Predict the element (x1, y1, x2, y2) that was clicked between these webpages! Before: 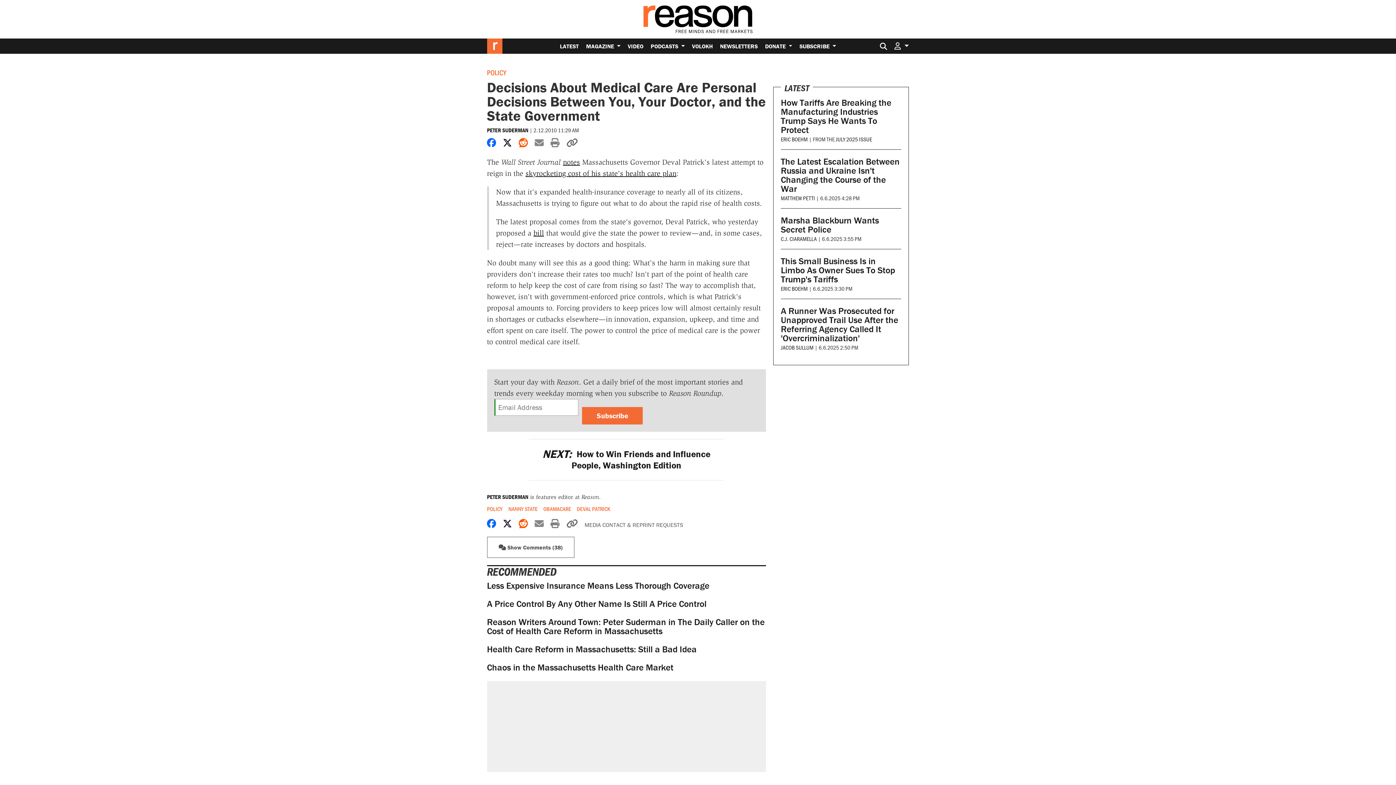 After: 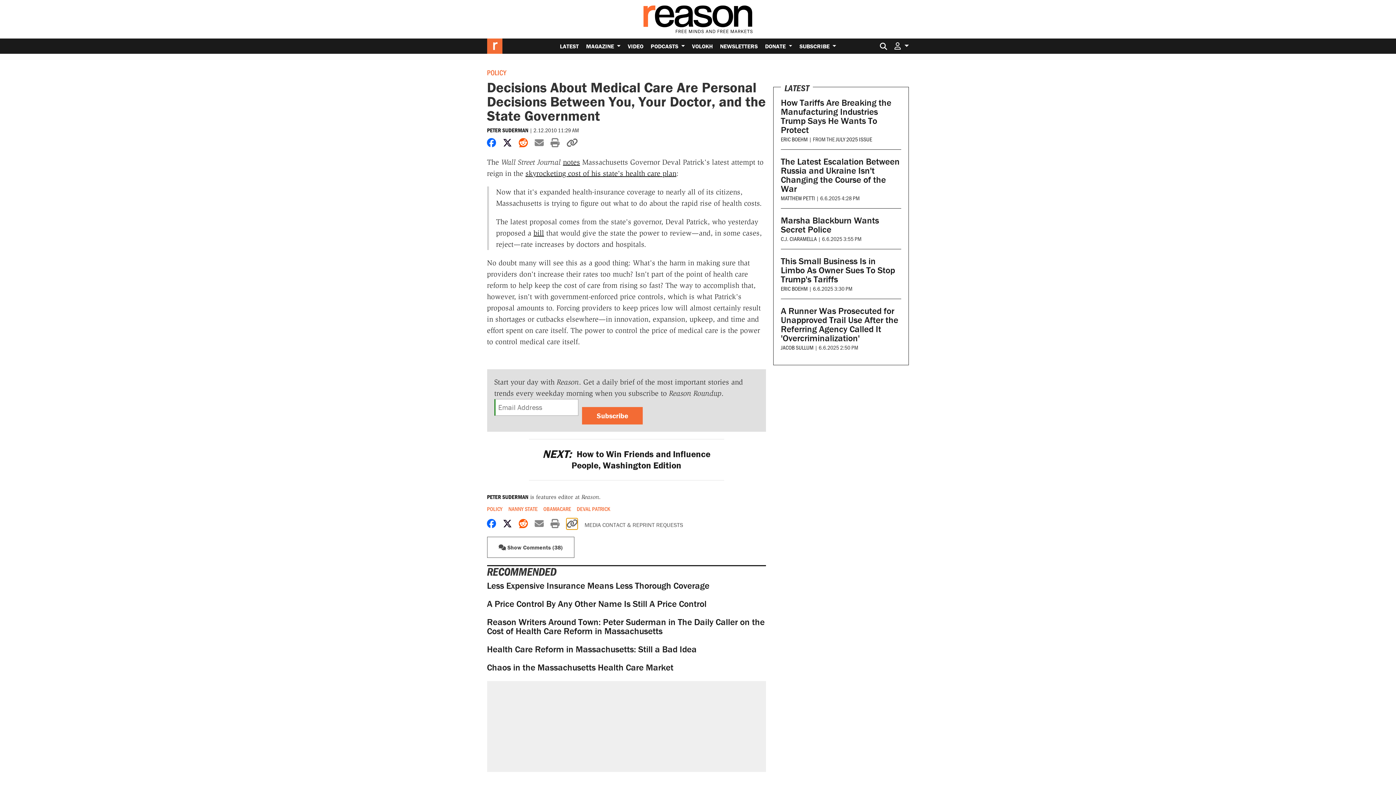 Action: bbox: (566, 518, 577, 529) label: Copy page URL